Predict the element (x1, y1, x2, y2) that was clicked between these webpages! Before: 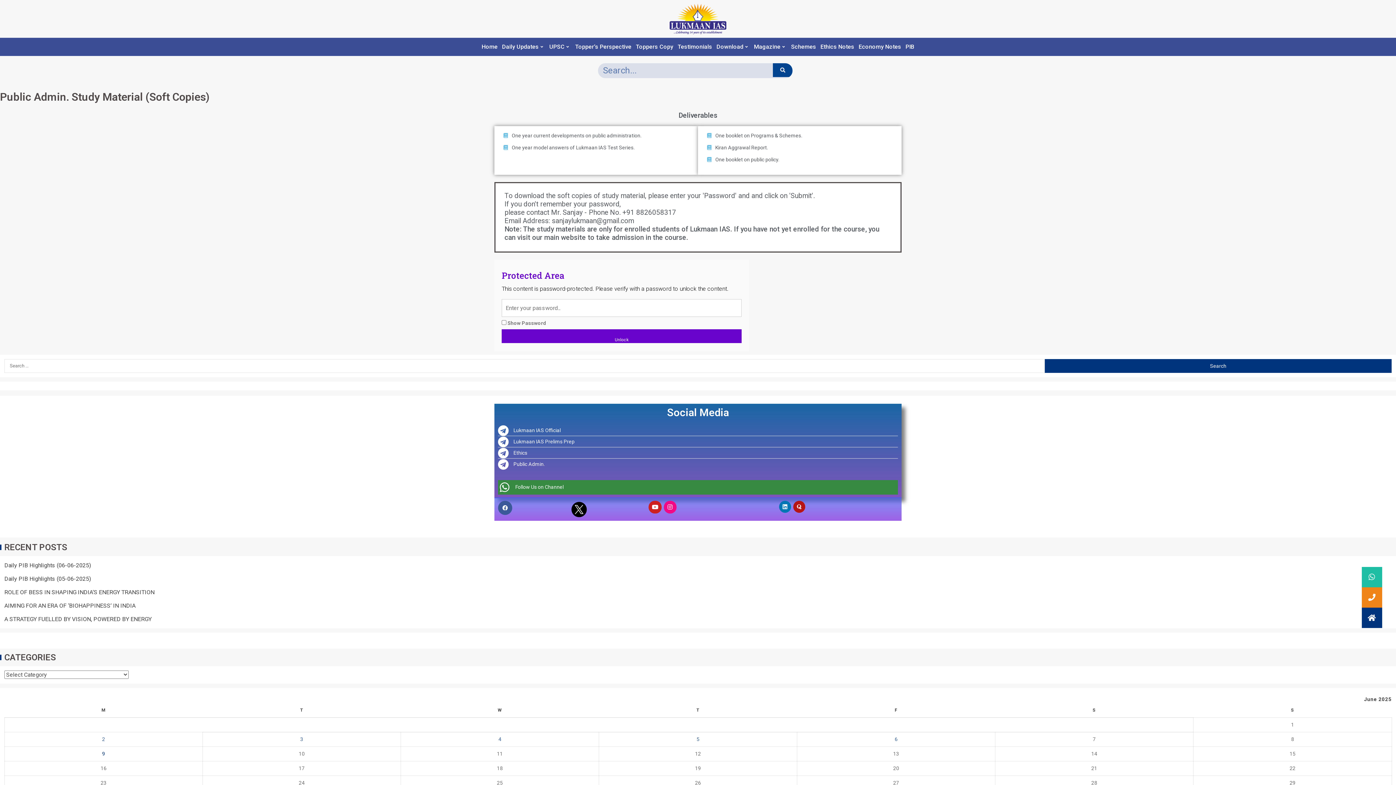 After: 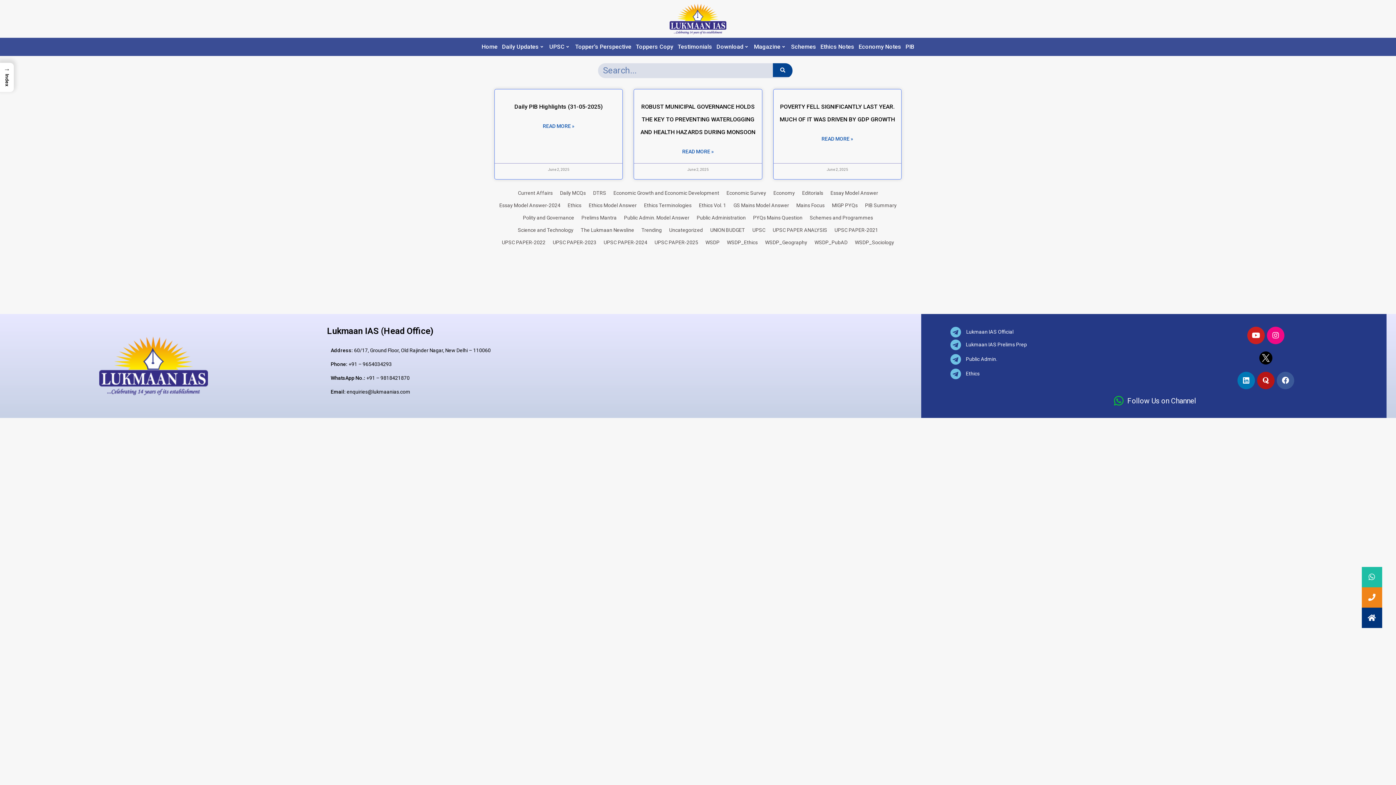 Action: label: Posts published on June 2, 2025 bbox: (102, 736, 105, 742)